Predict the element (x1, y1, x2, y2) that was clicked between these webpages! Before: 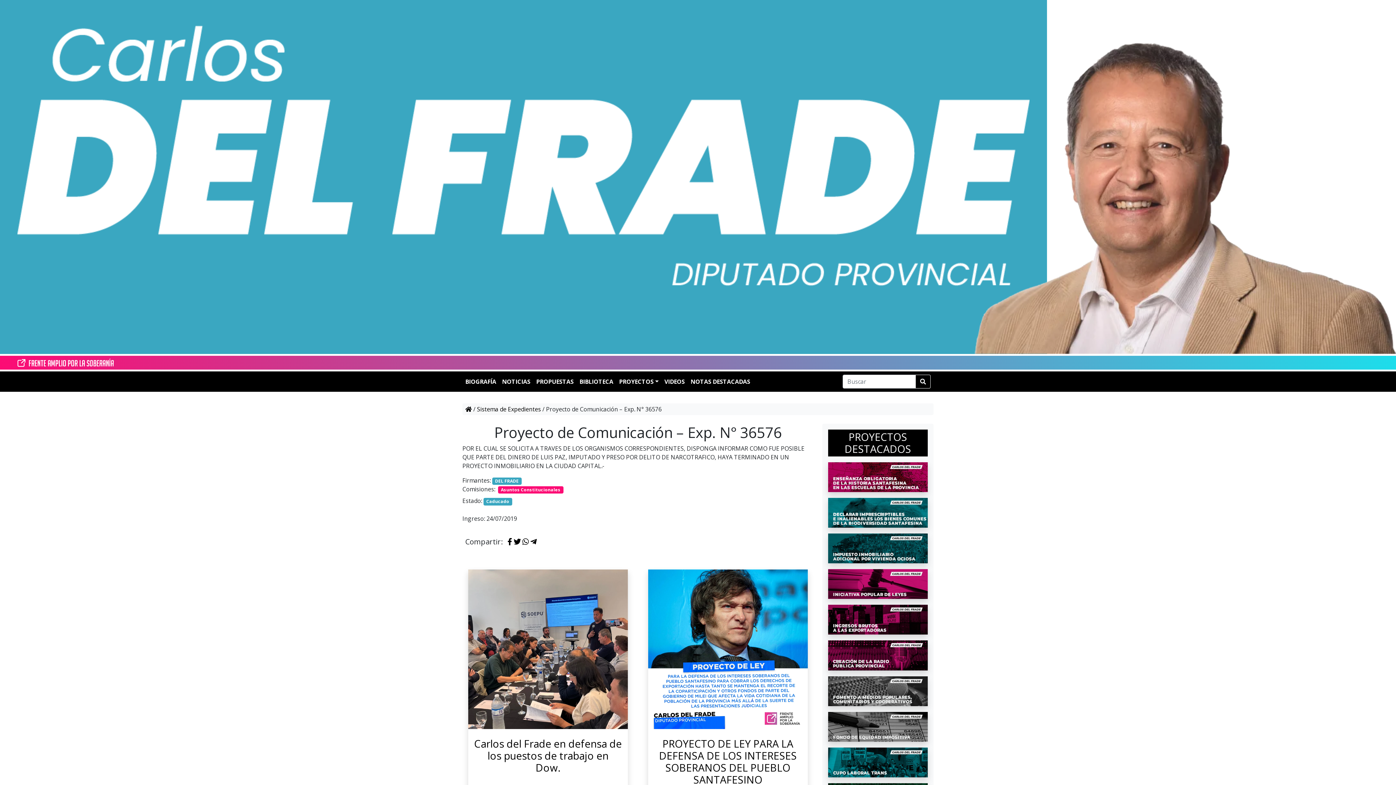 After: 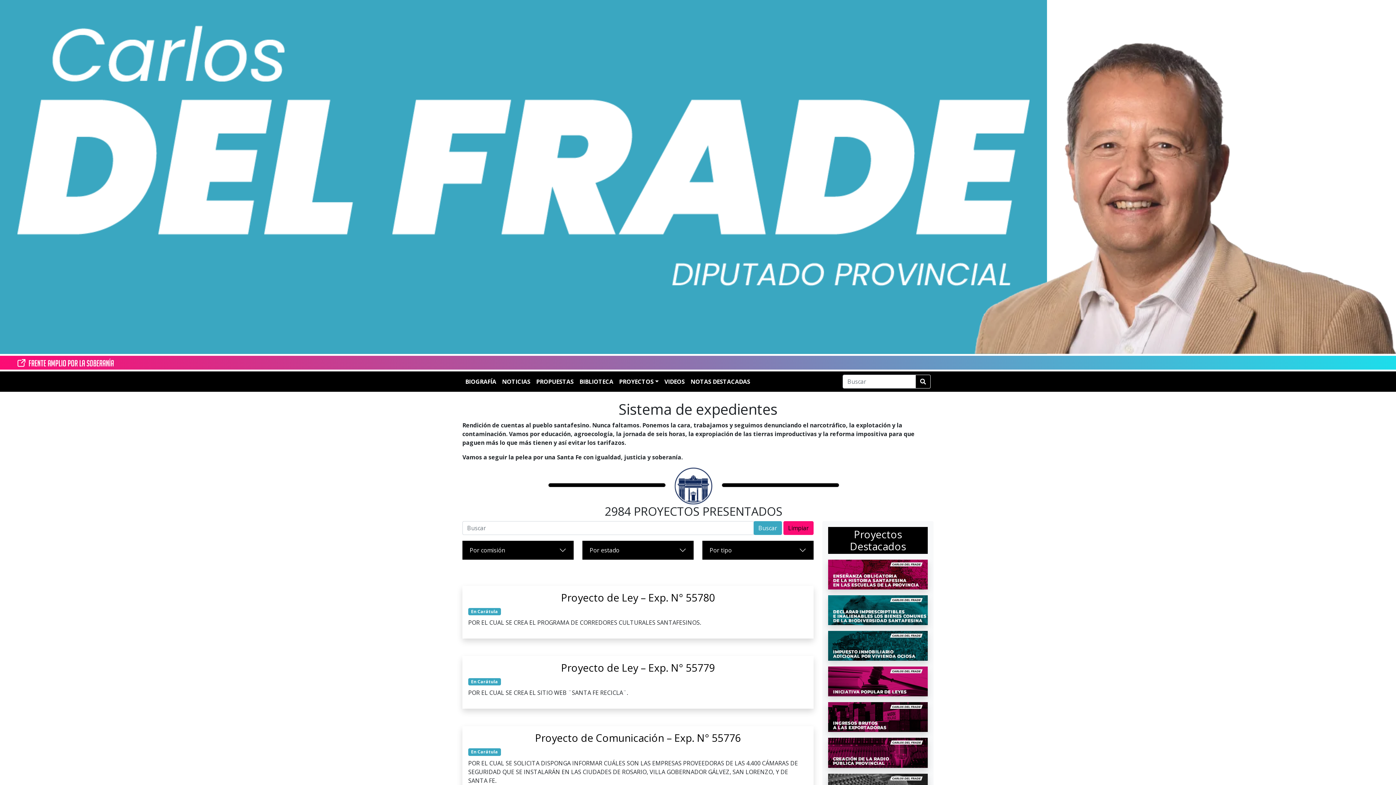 Action: label: Sistema de Expedientes bbox: (477, 405, 541, 413)